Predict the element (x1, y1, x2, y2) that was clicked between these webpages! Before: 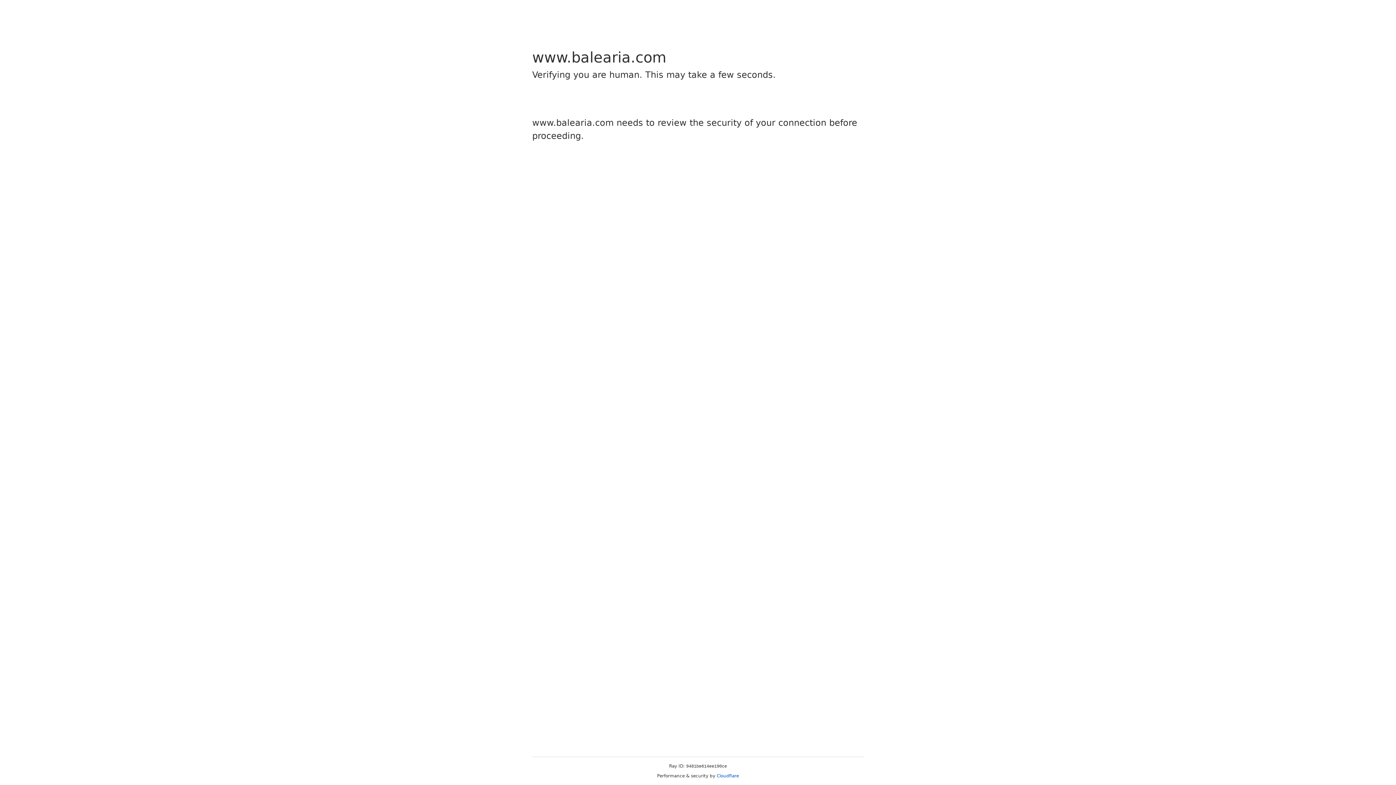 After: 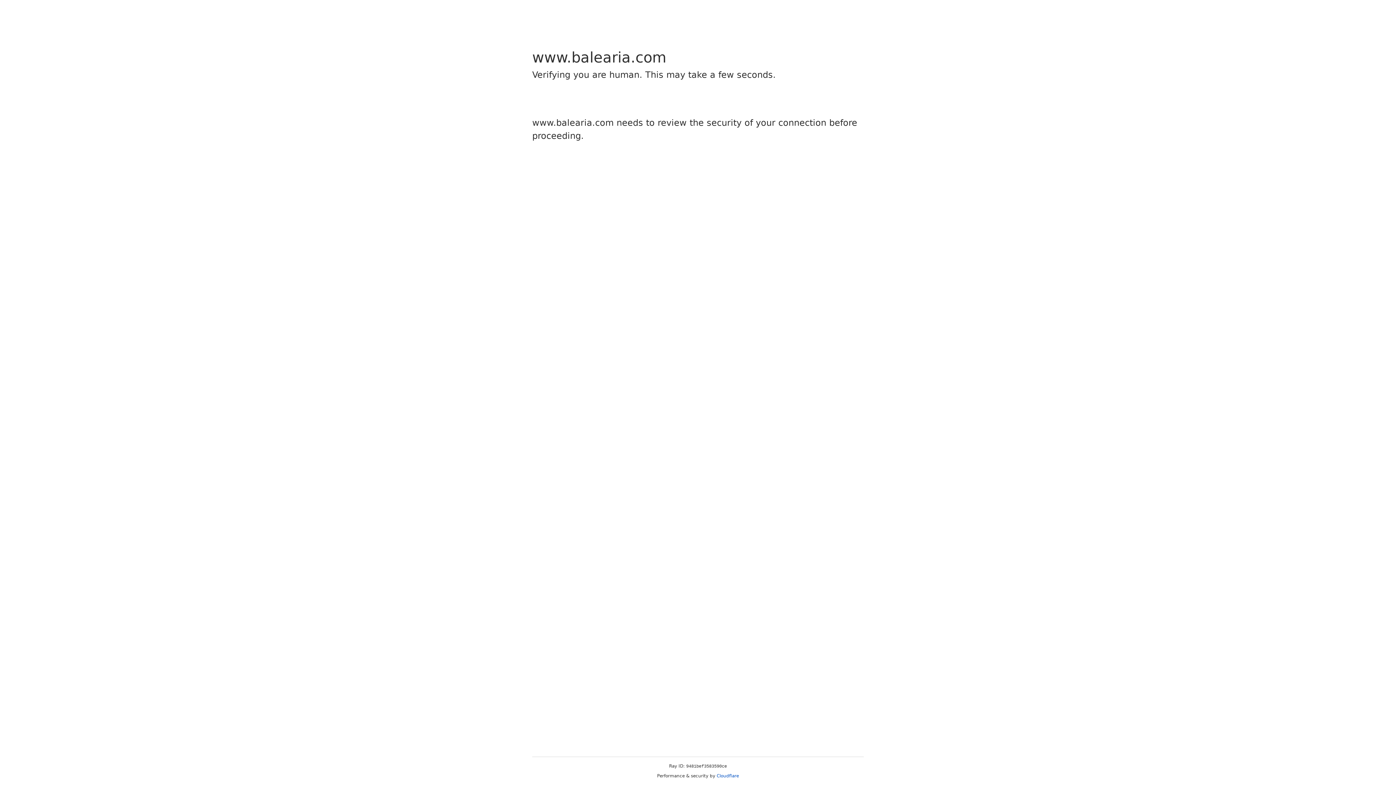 Action: label: Cloudflare bbox: (716, 773, 739, 778)